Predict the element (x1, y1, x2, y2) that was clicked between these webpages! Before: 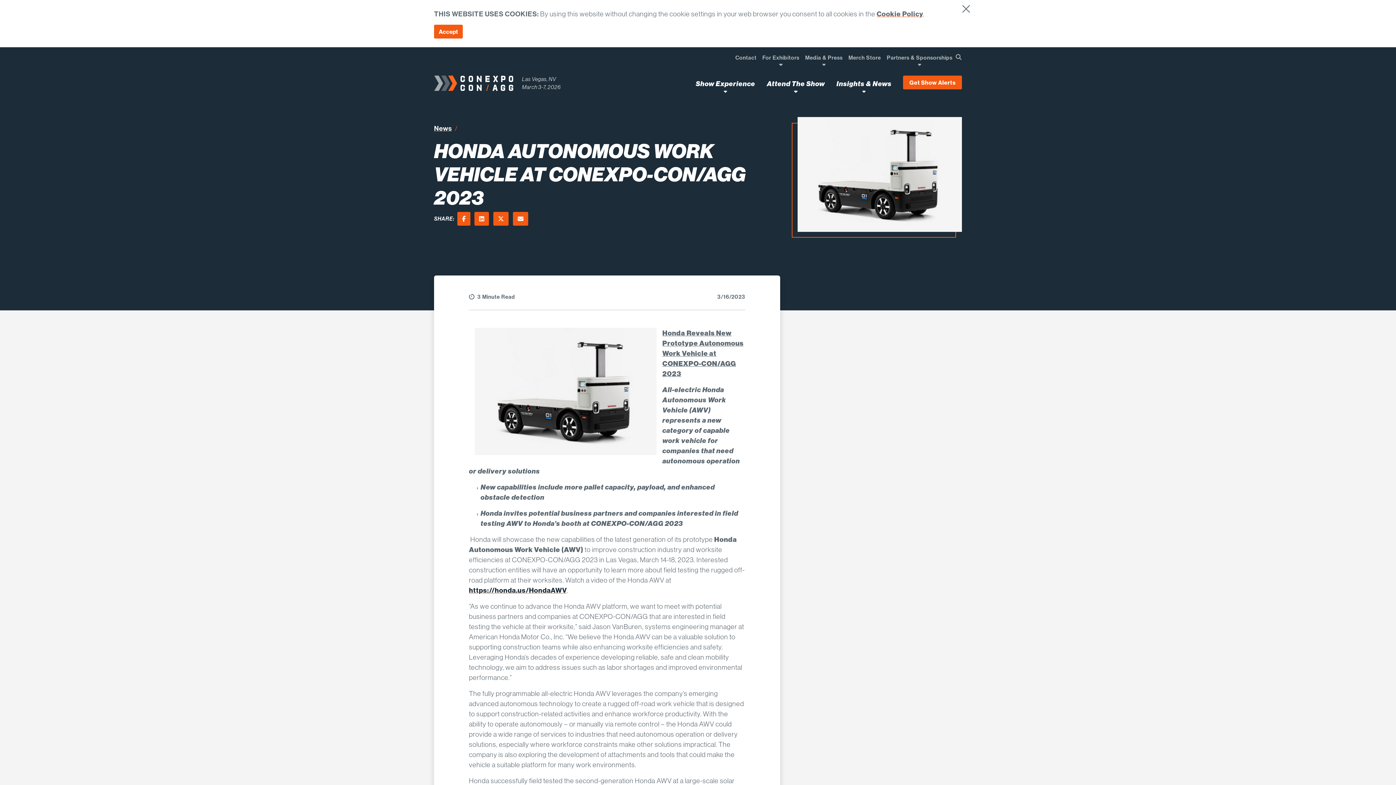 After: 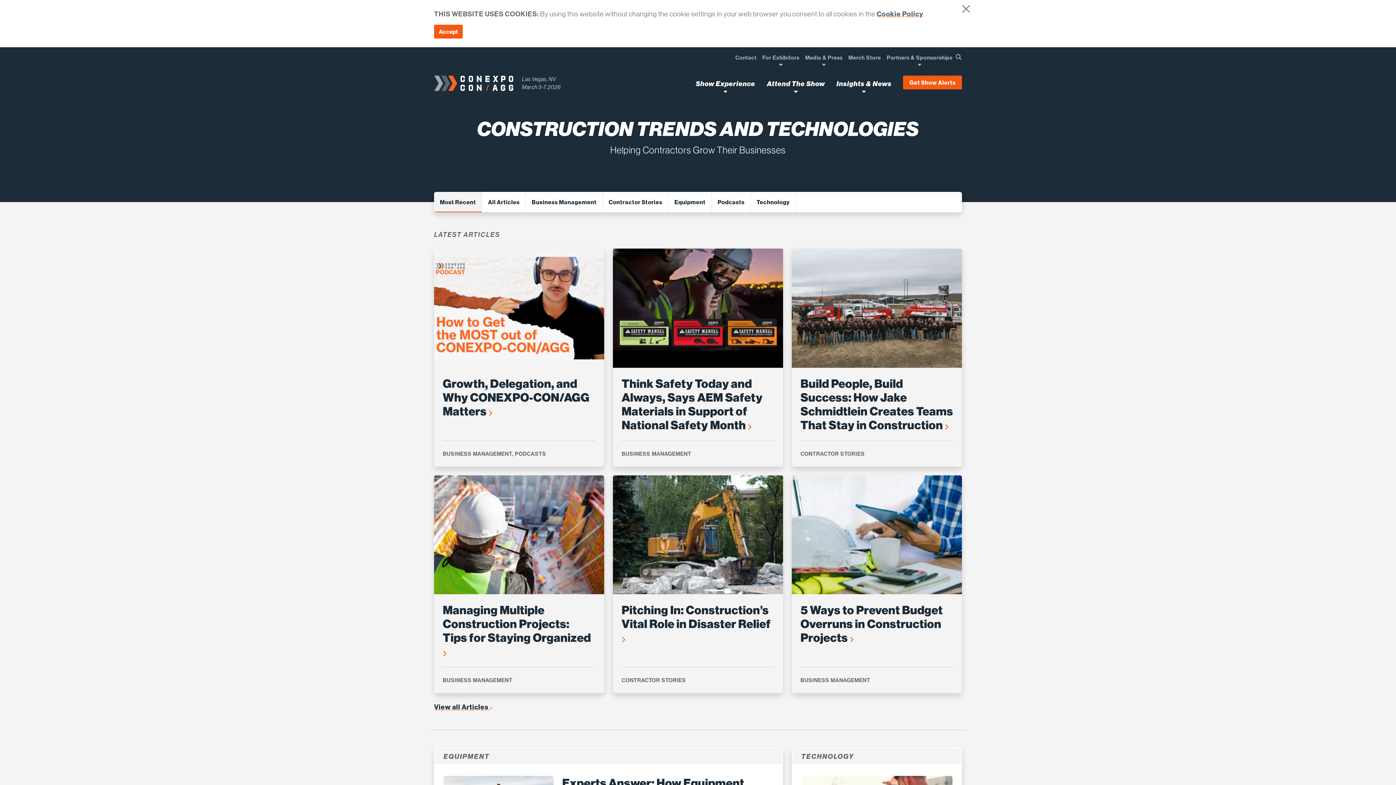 Action: label: News bbox: (434, 123, 452, 133)